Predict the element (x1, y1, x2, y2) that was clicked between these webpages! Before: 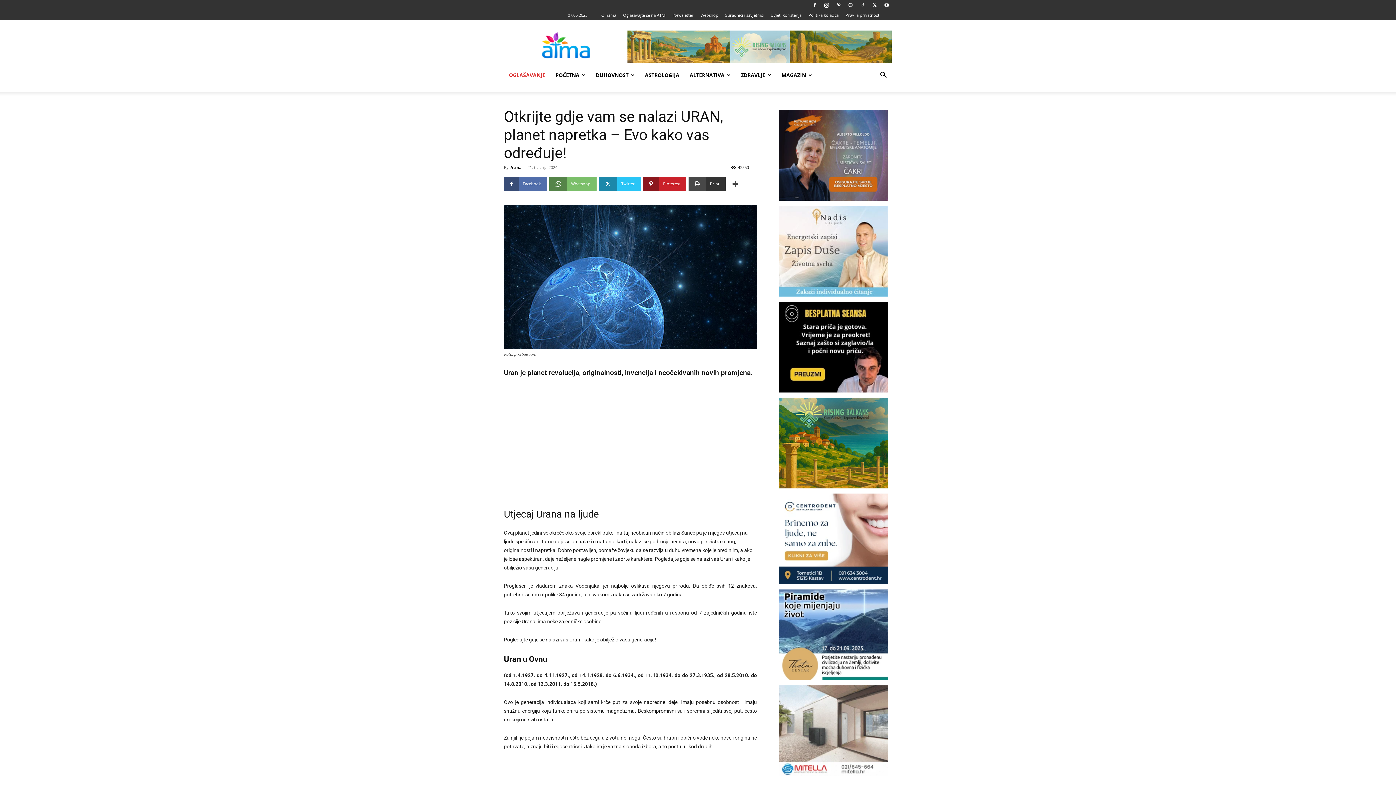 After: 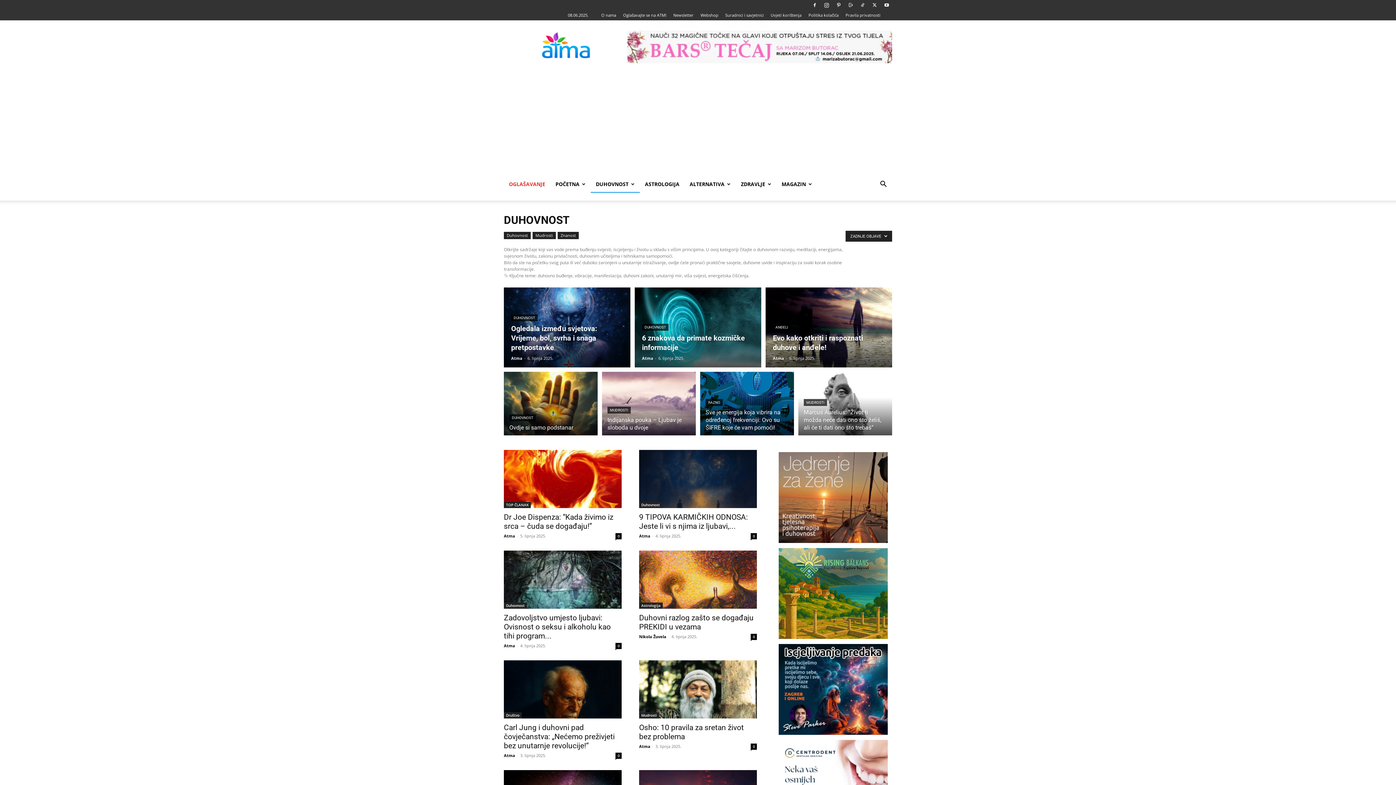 Action: bbox: (590, 66, 640, 84) label: DUHOVNOST